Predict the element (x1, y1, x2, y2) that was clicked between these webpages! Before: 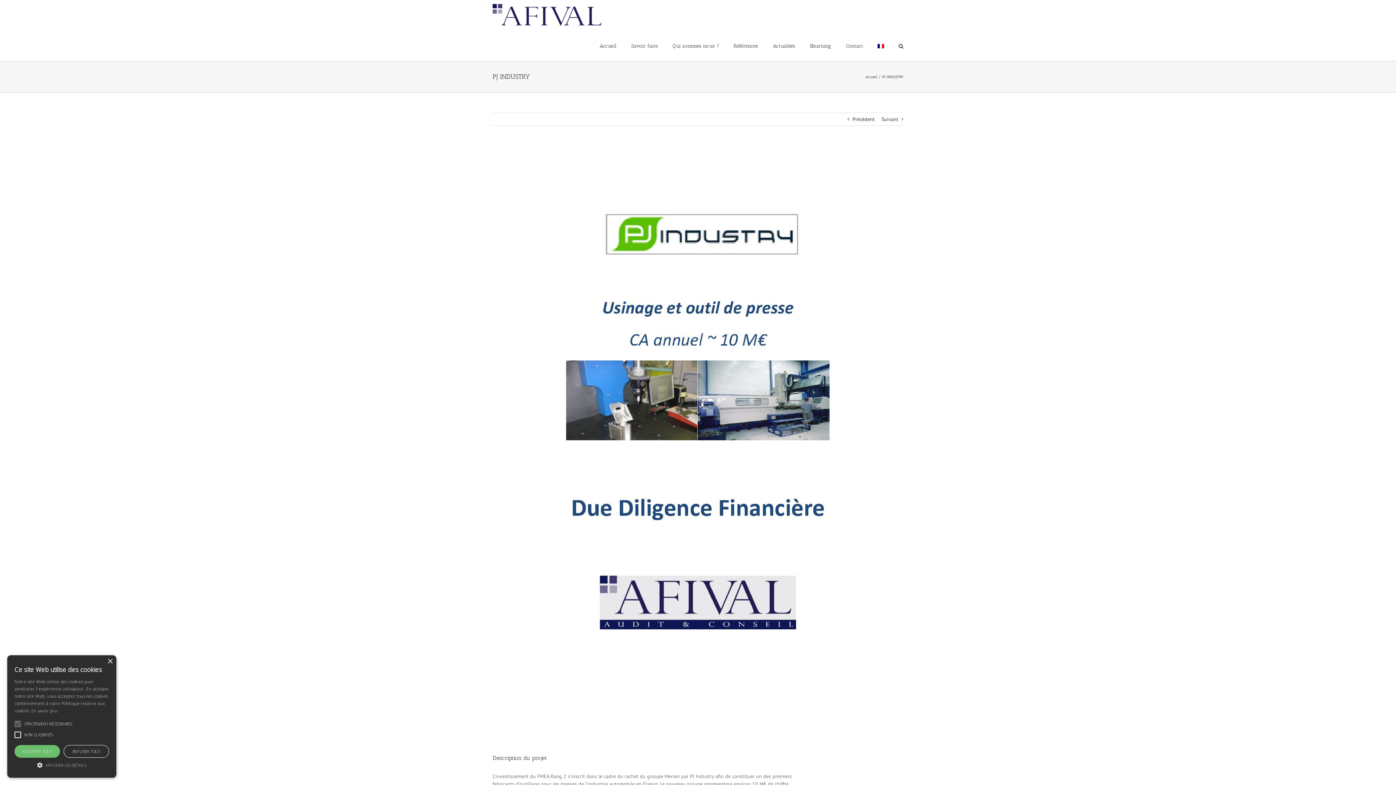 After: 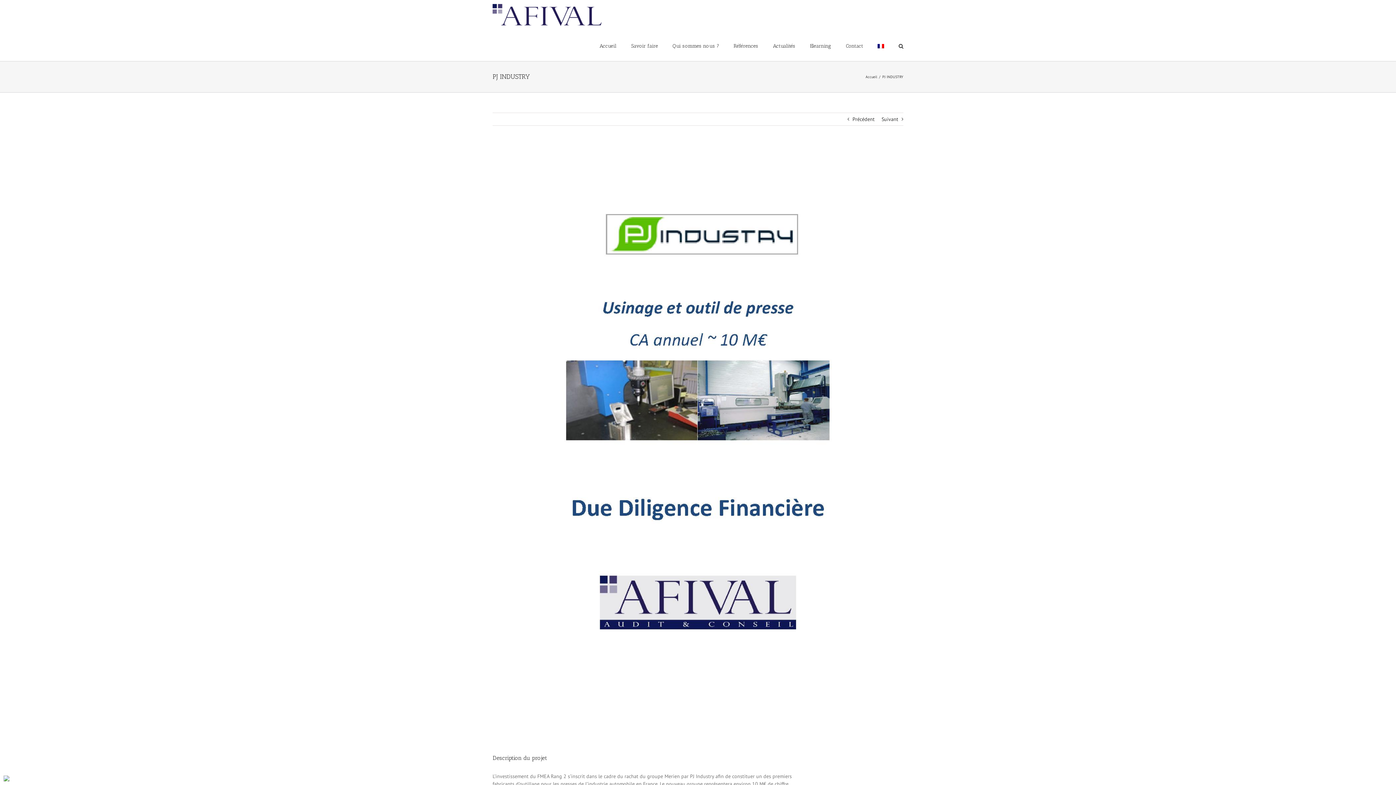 Action: label: REFUSER TOUT bbox: (63, 745, 109, 758)